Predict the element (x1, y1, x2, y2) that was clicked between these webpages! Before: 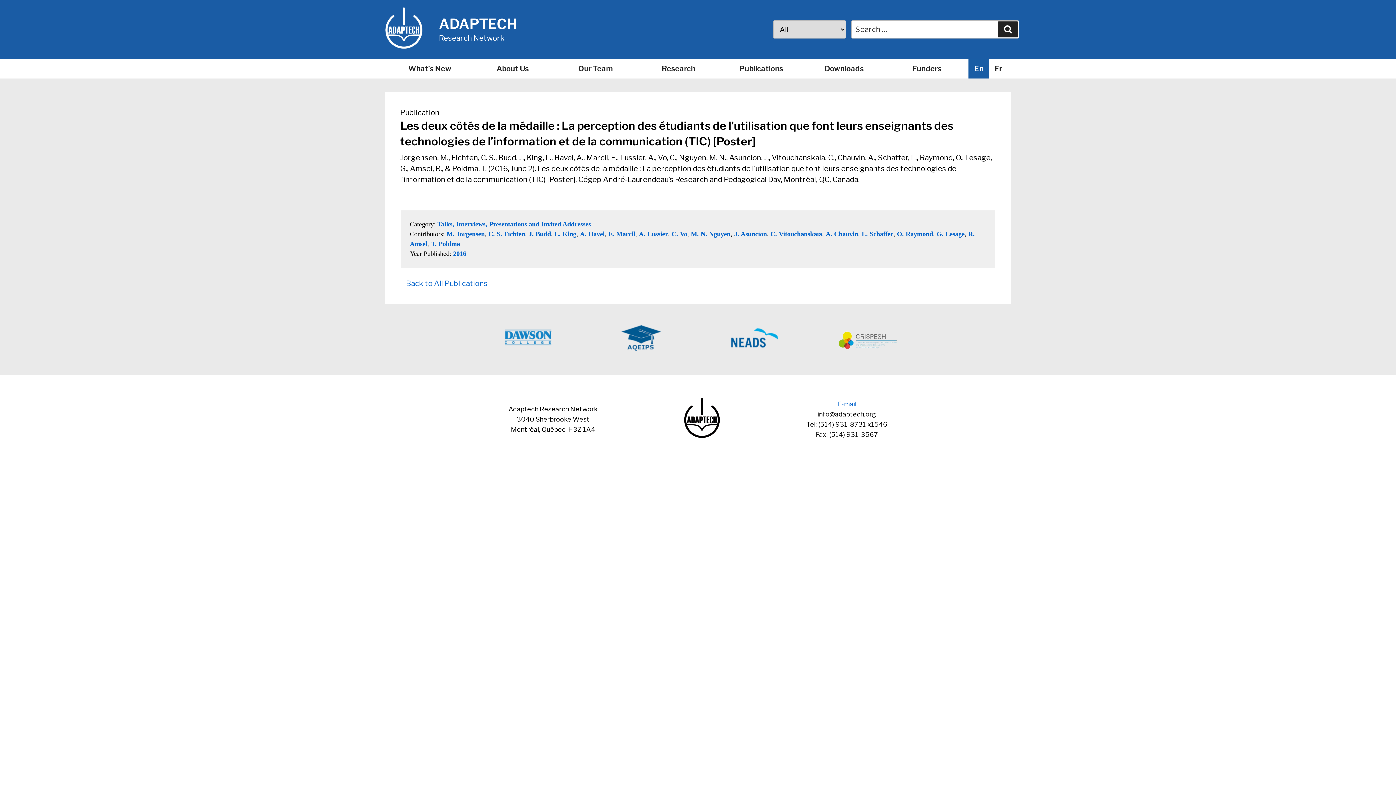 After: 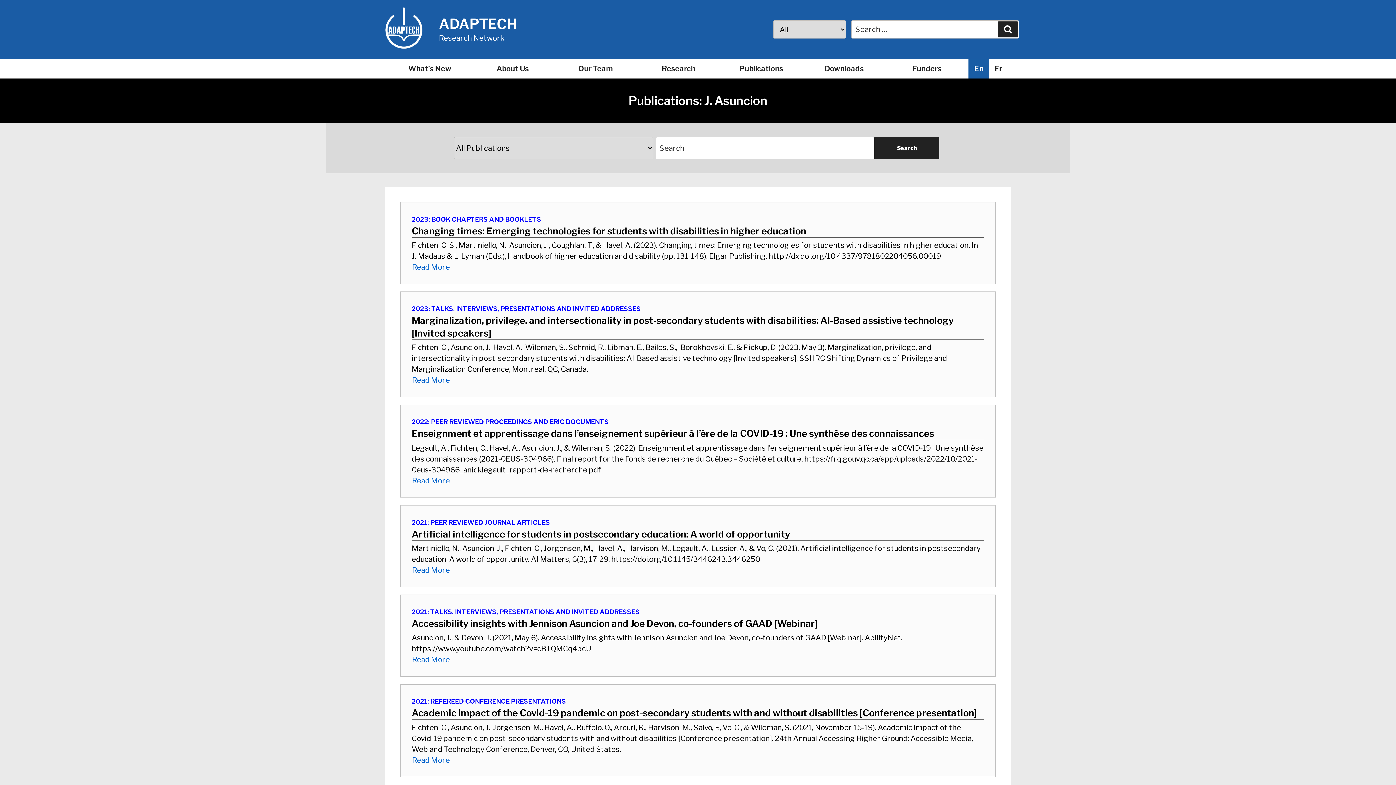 Action: label: J. Asuncion bbox: (734, 230, 767, 237)